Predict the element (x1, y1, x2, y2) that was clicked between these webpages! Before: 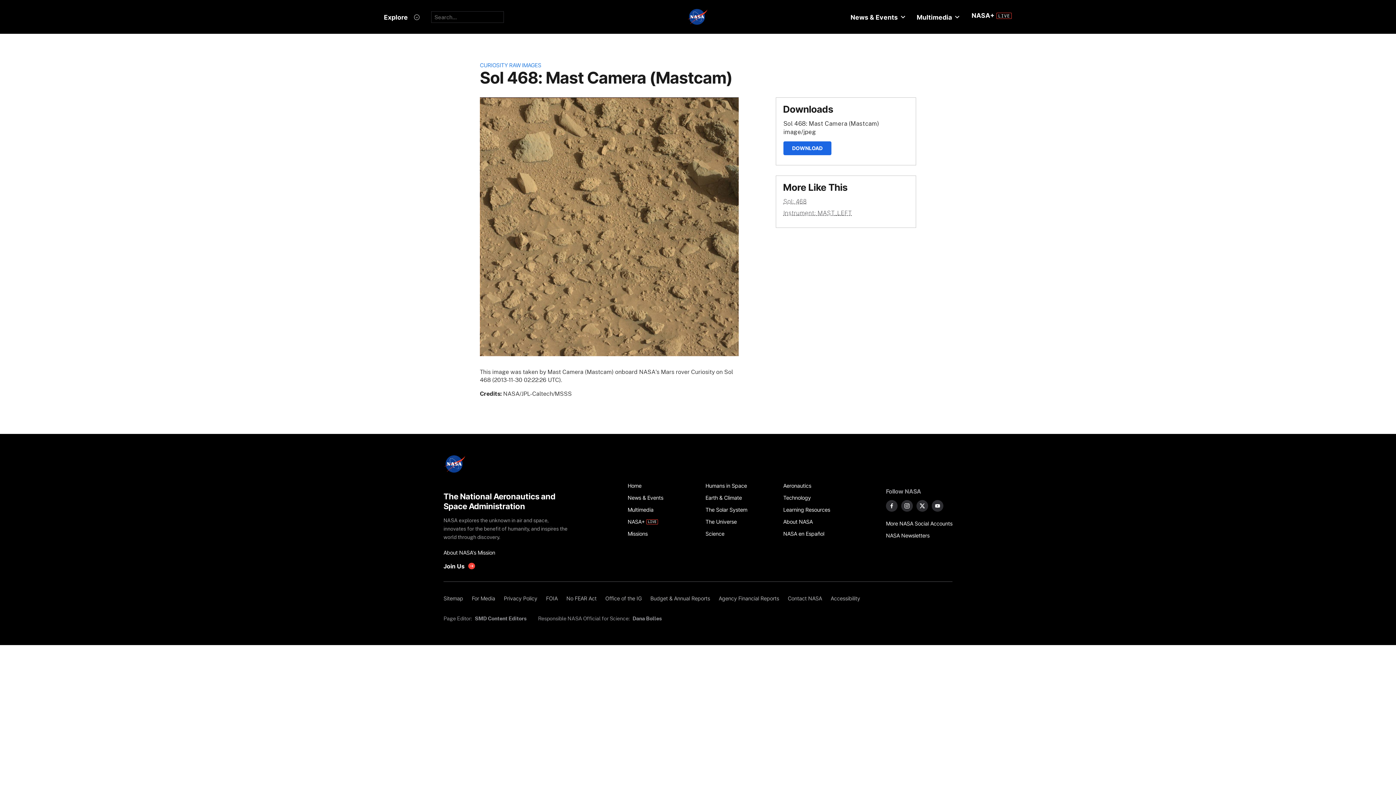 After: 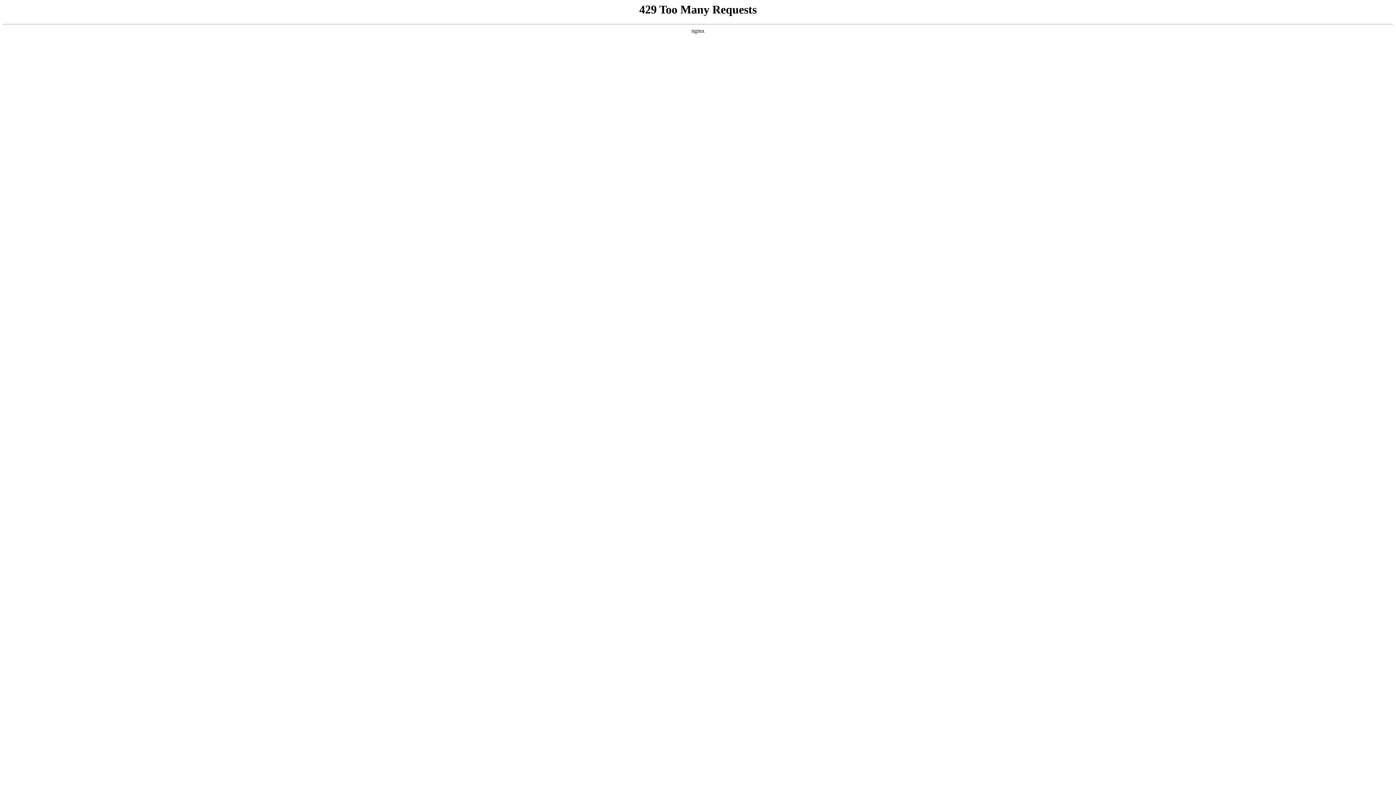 Action: label: Technology bbox: (783, 491, 853, 503)